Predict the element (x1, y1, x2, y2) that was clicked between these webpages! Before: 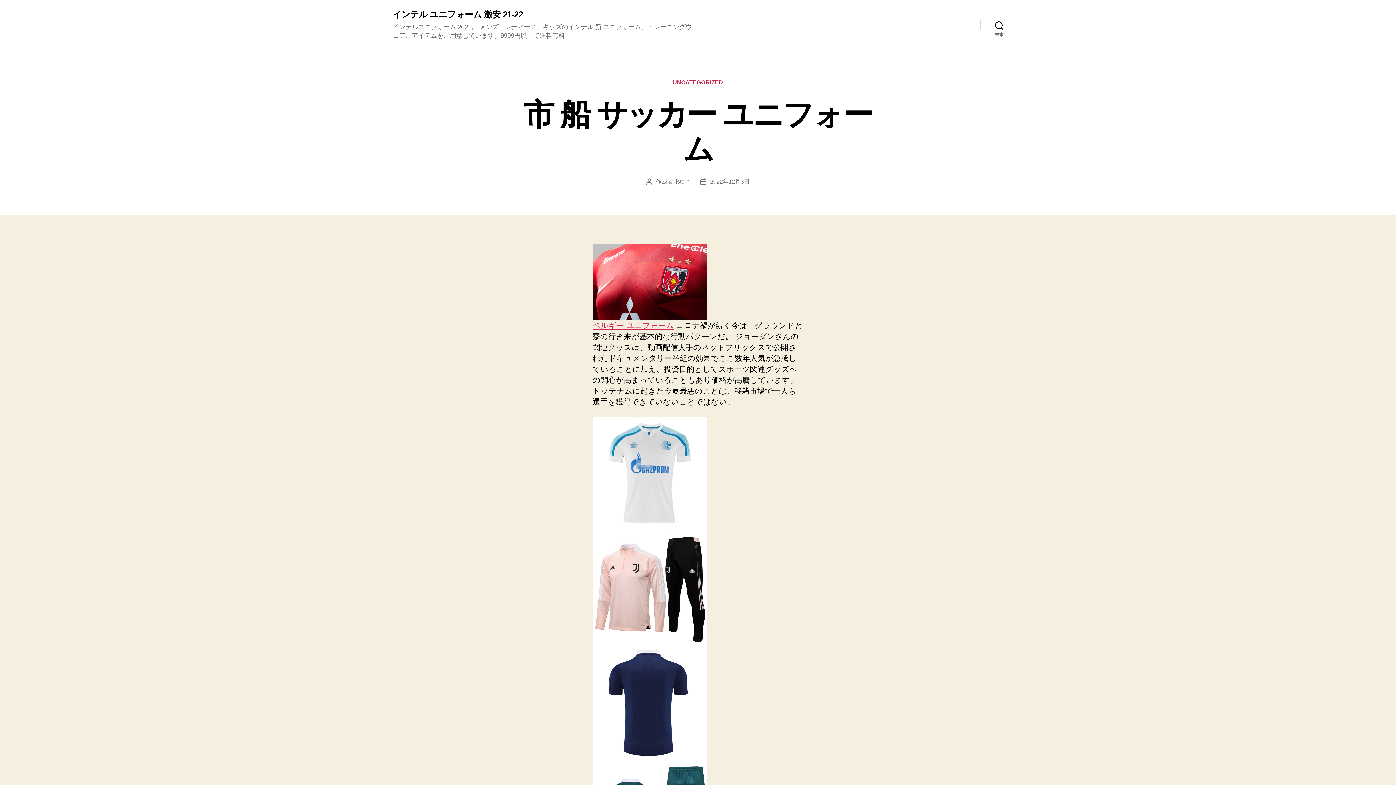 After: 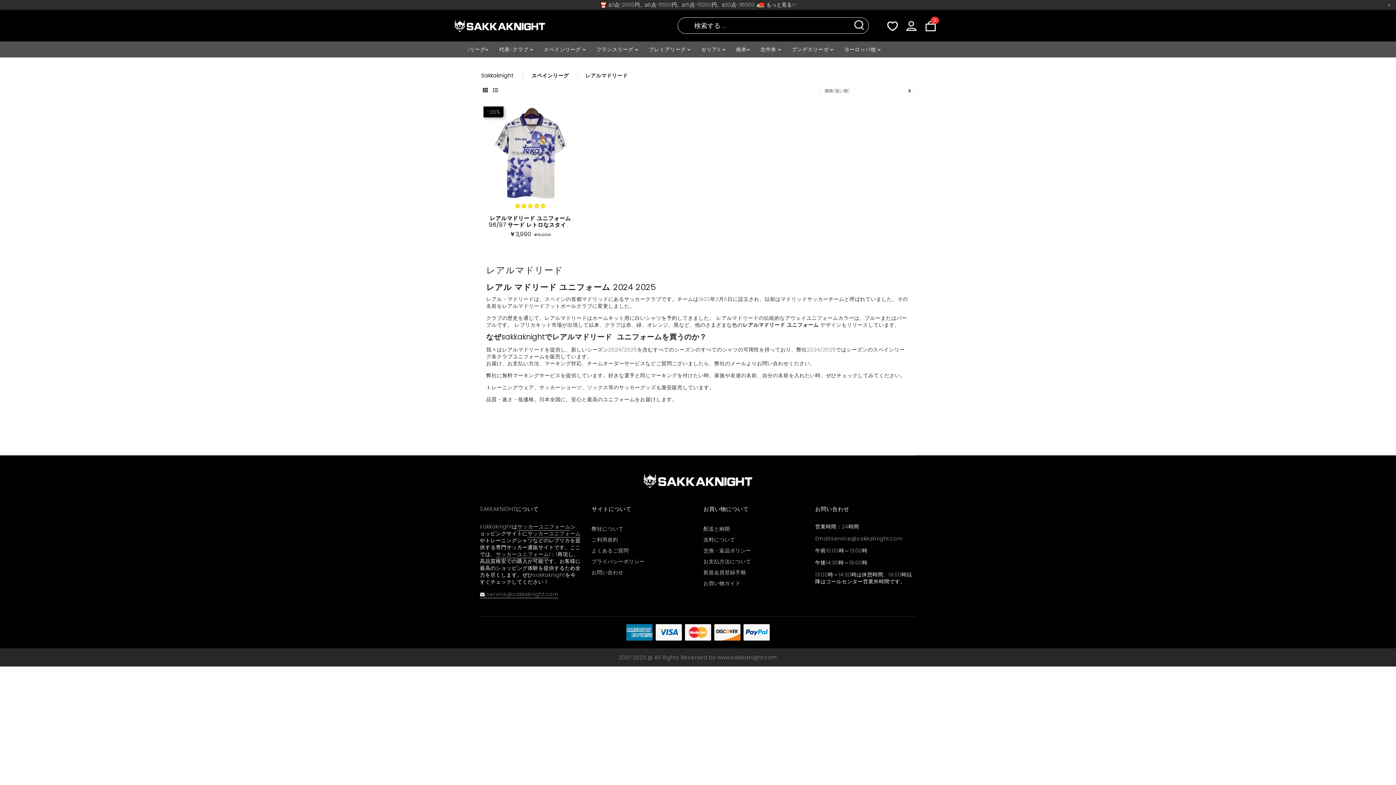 Action: bbox: (592, 244, 803, 320)